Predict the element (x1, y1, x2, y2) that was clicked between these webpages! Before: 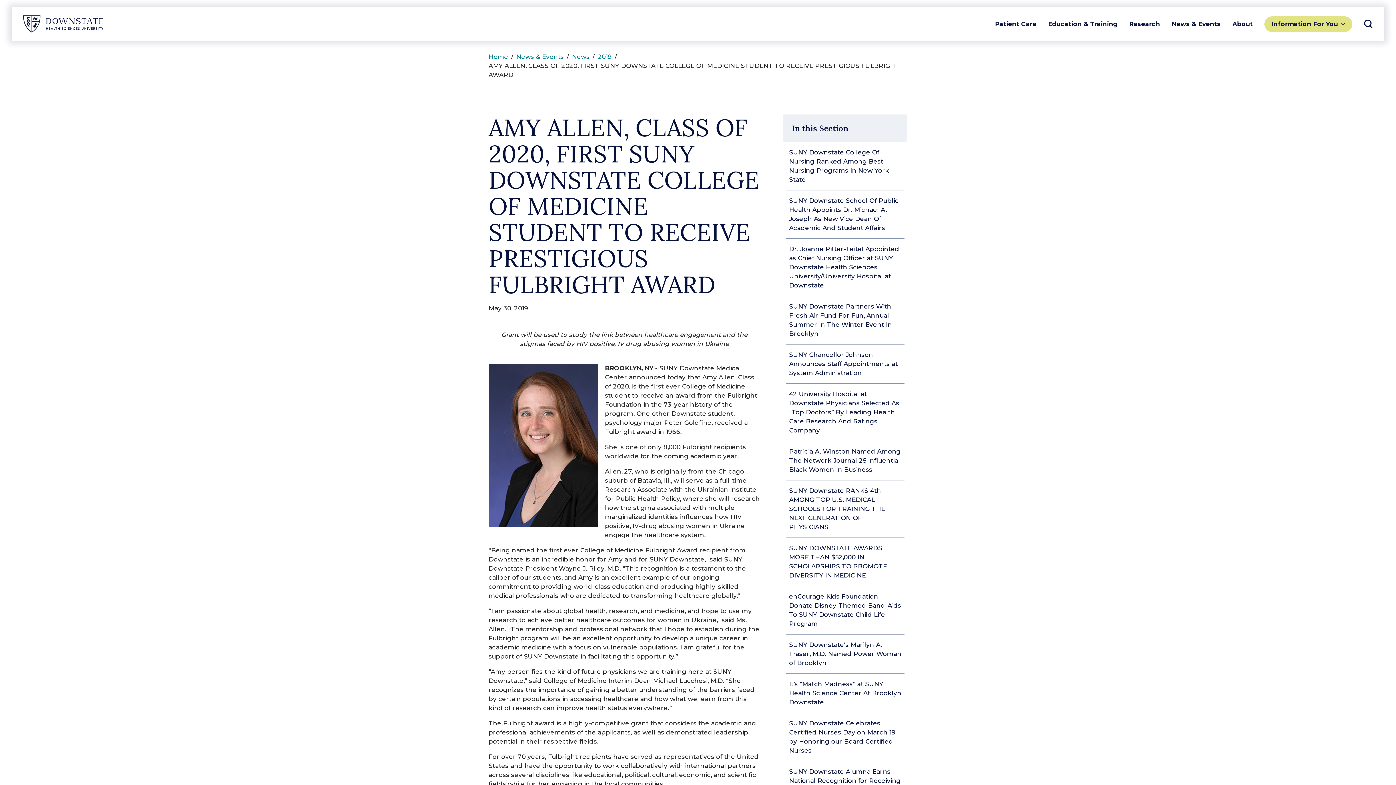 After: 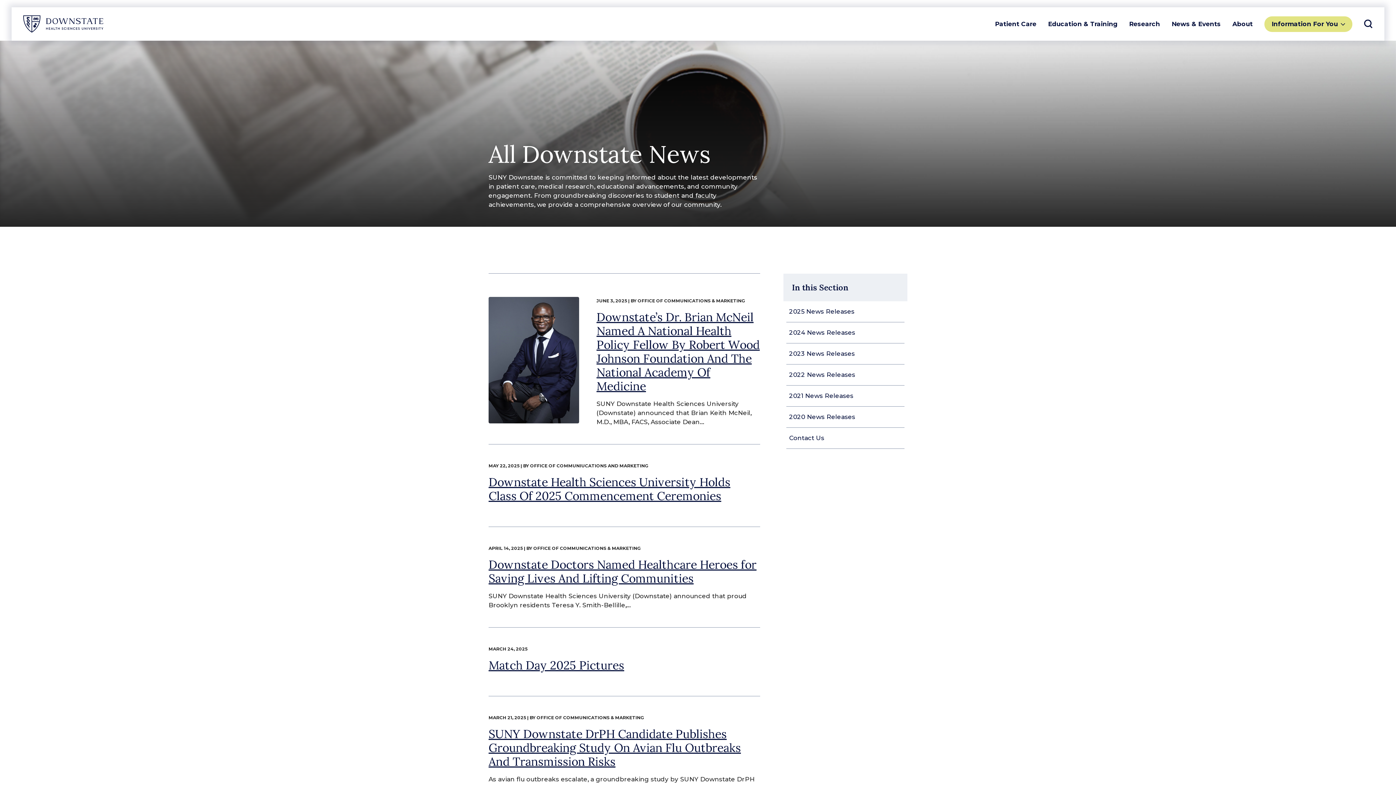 Action: label: News bbox: (572, 52, 589, 61)